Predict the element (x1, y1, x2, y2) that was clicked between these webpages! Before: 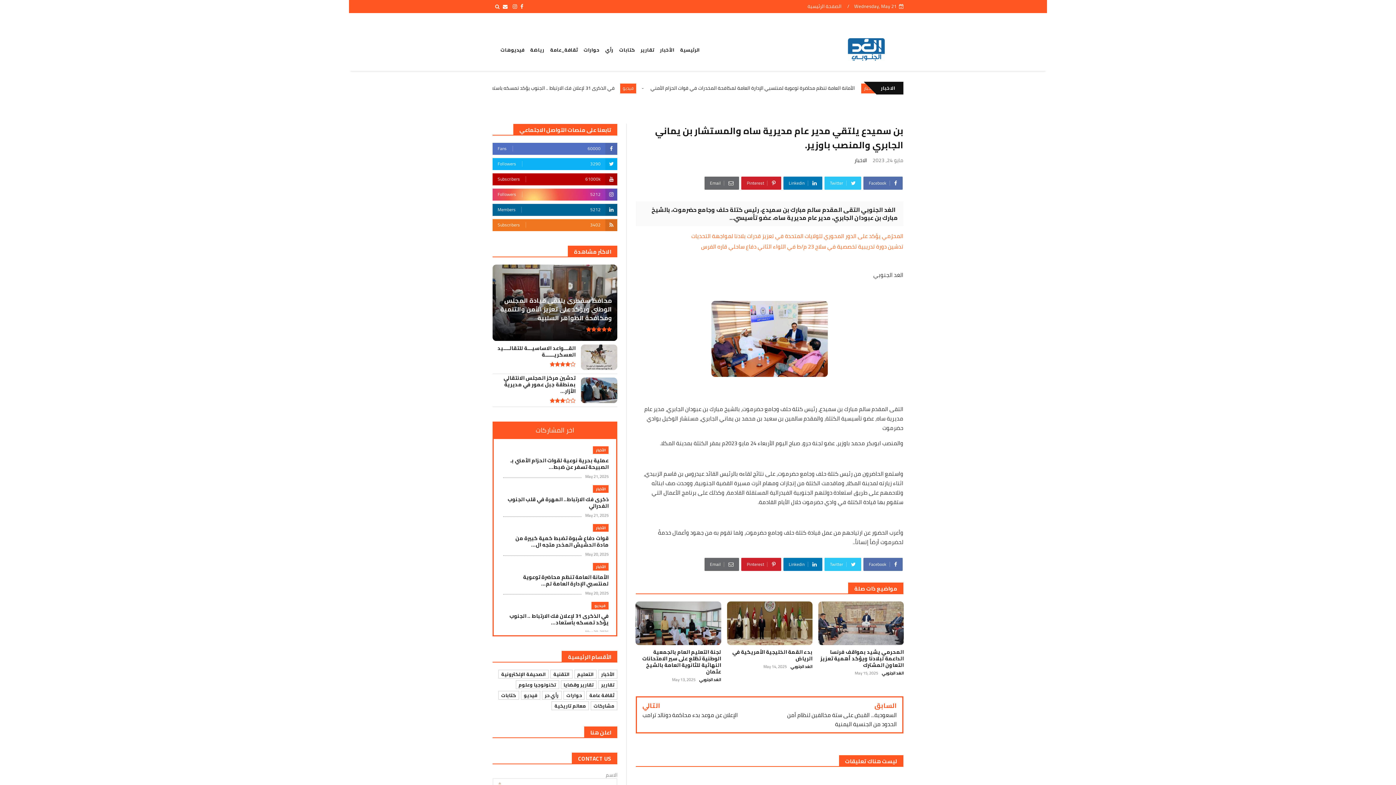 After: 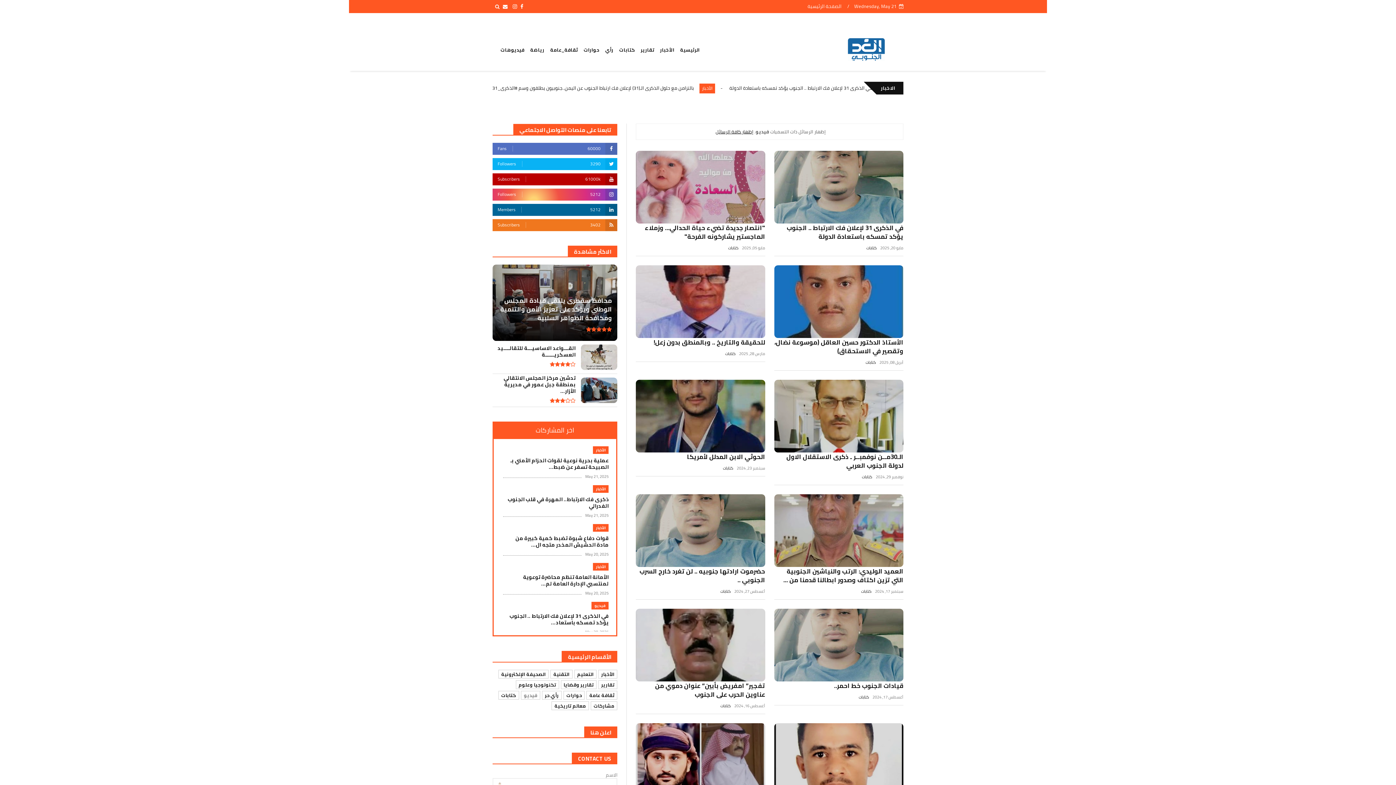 Action: bbox: (521, 691, 540, 699) label: فيديو